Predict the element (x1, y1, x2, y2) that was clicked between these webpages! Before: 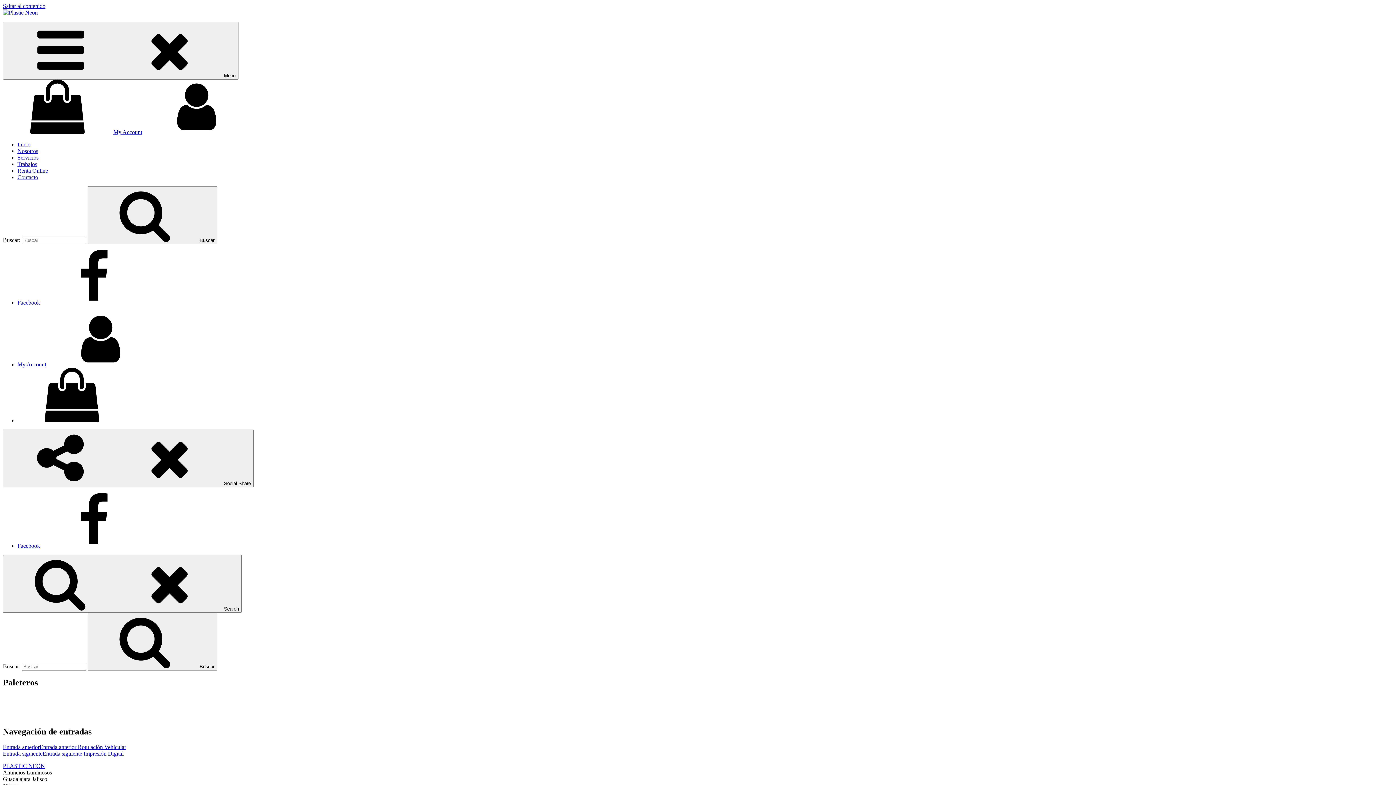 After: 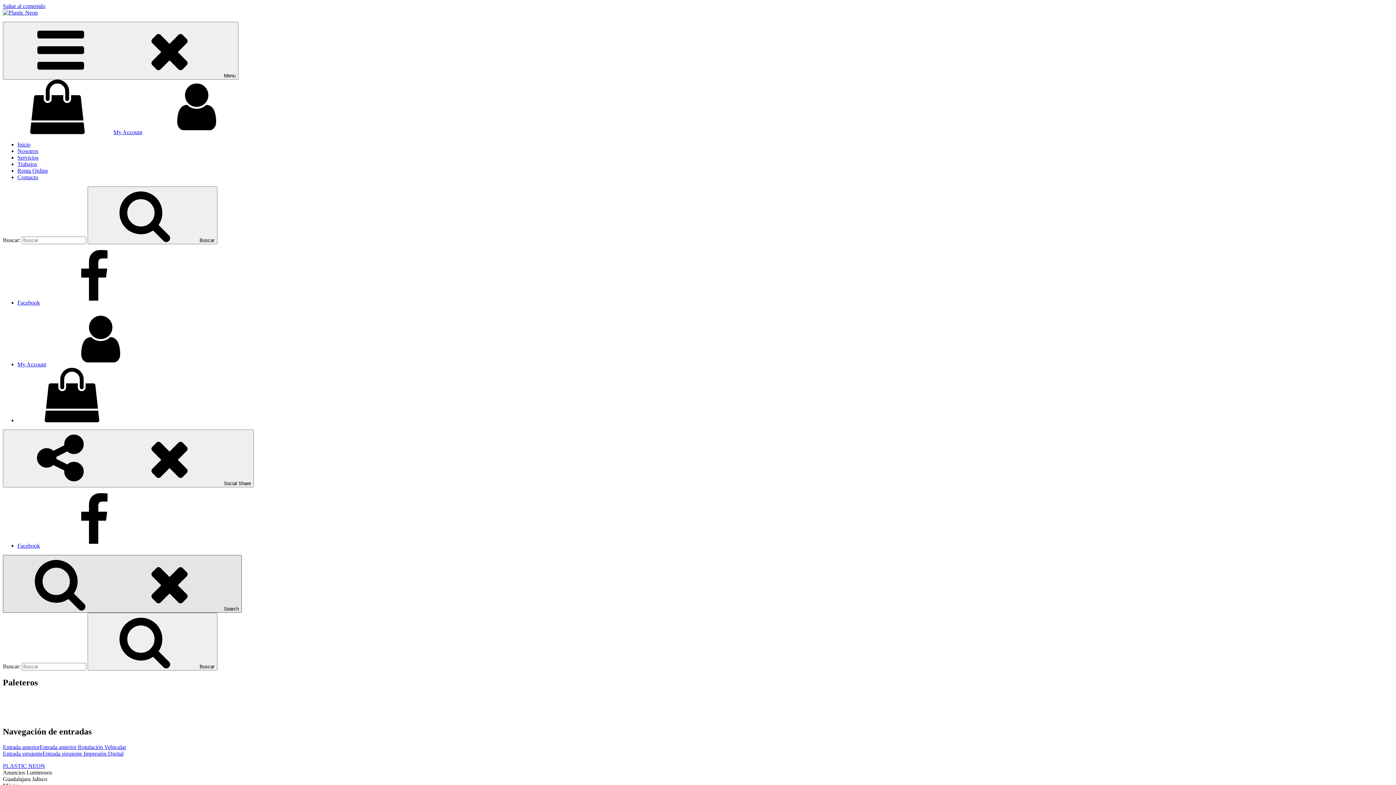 Action: label: Search bbox: (2, 555, 241, 613)